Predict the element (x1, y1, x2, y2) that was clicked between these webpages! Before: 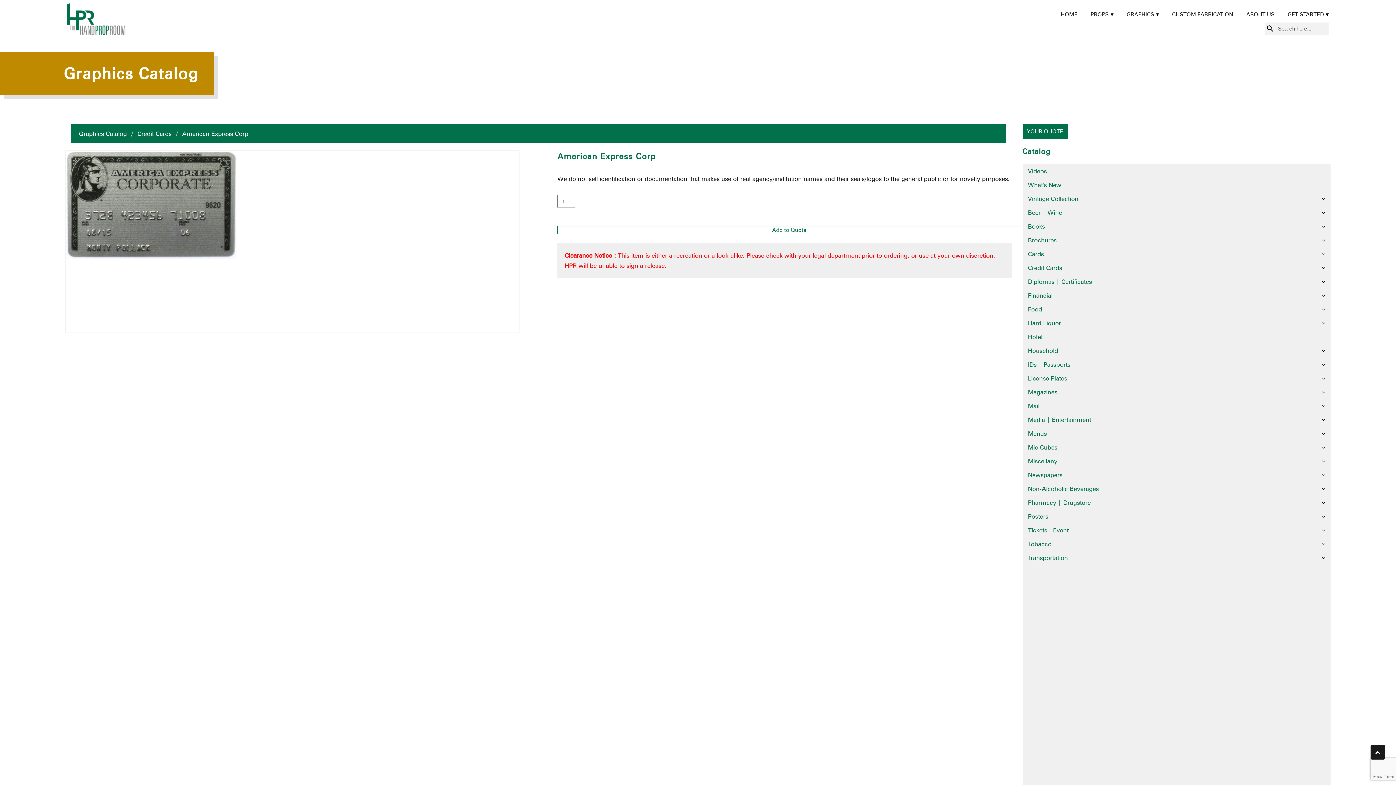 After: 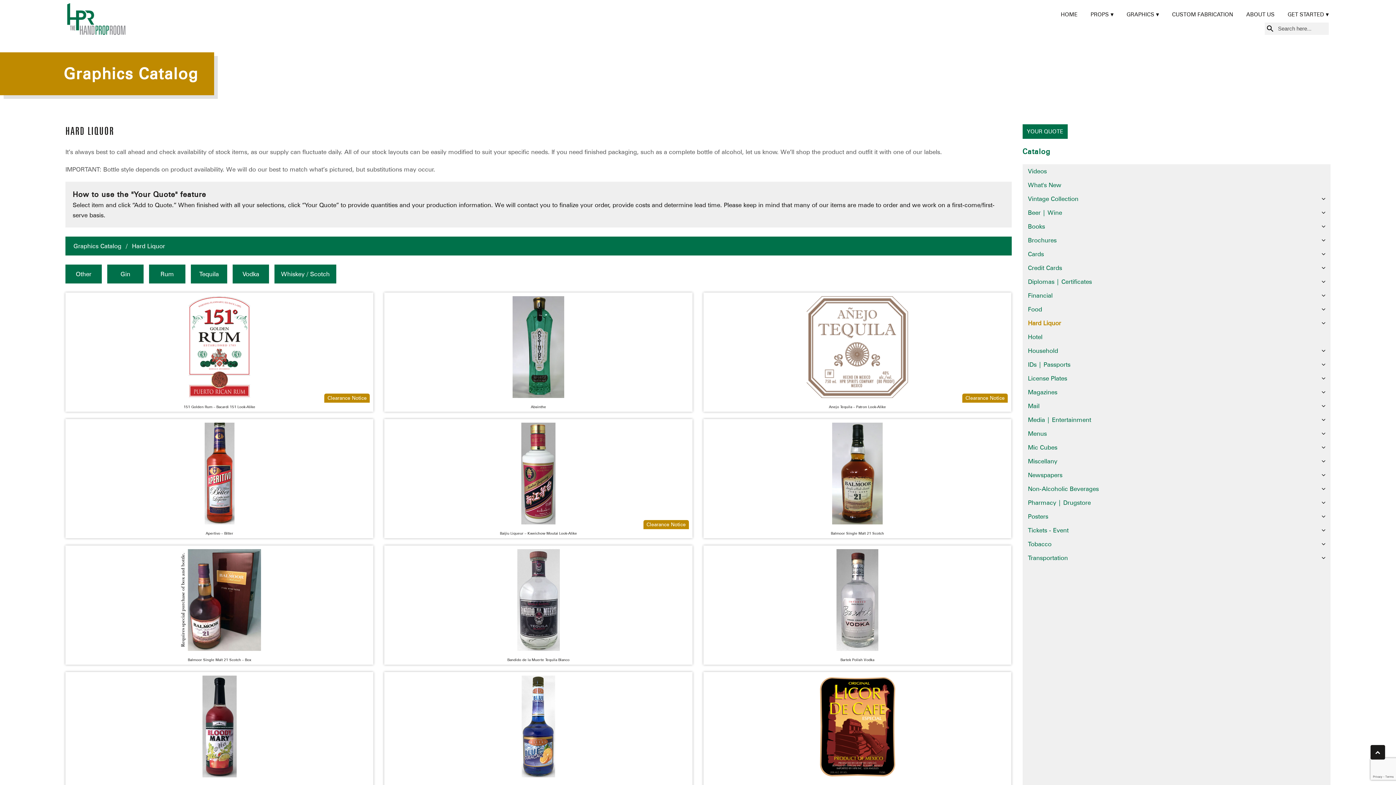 Action: label: Hard Liquor bbox: (1022, 316, 1330, 330)